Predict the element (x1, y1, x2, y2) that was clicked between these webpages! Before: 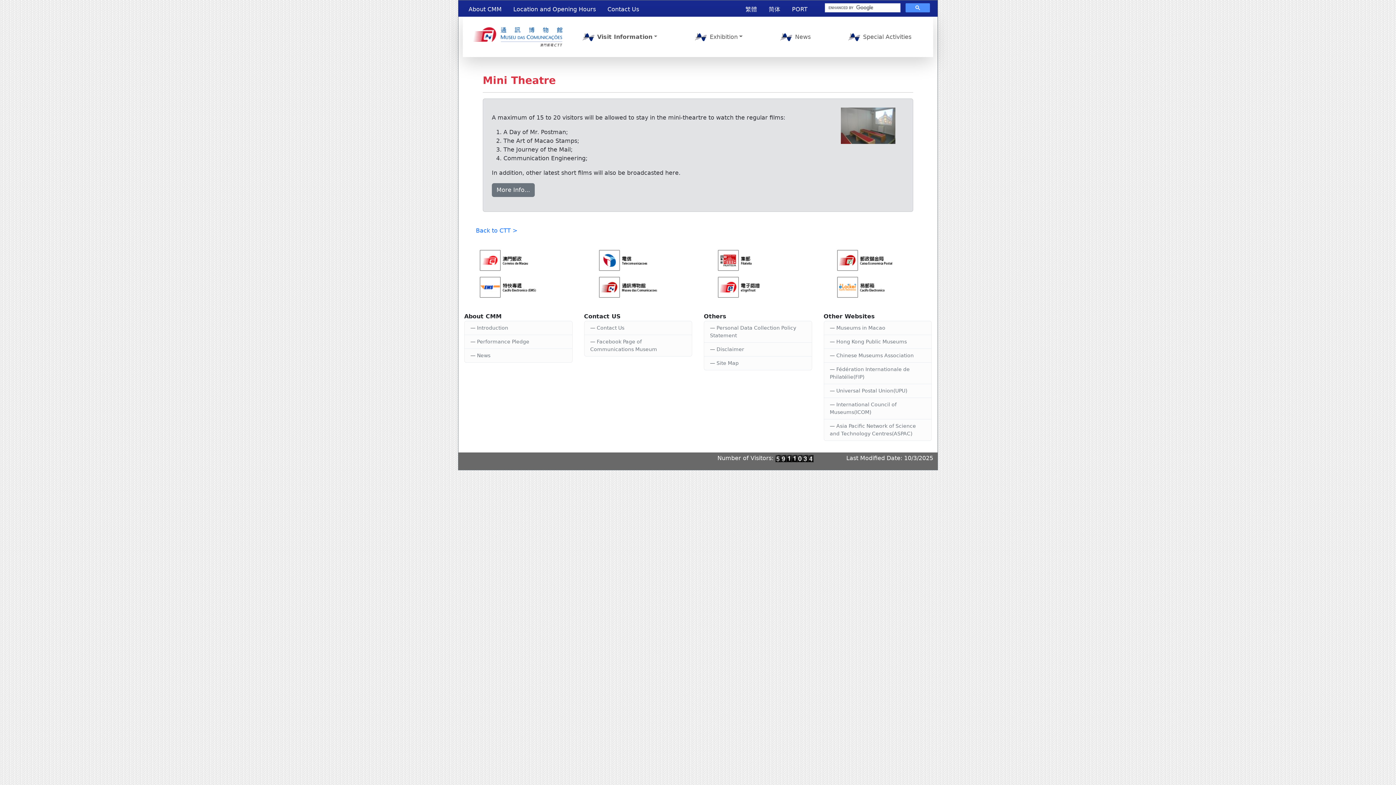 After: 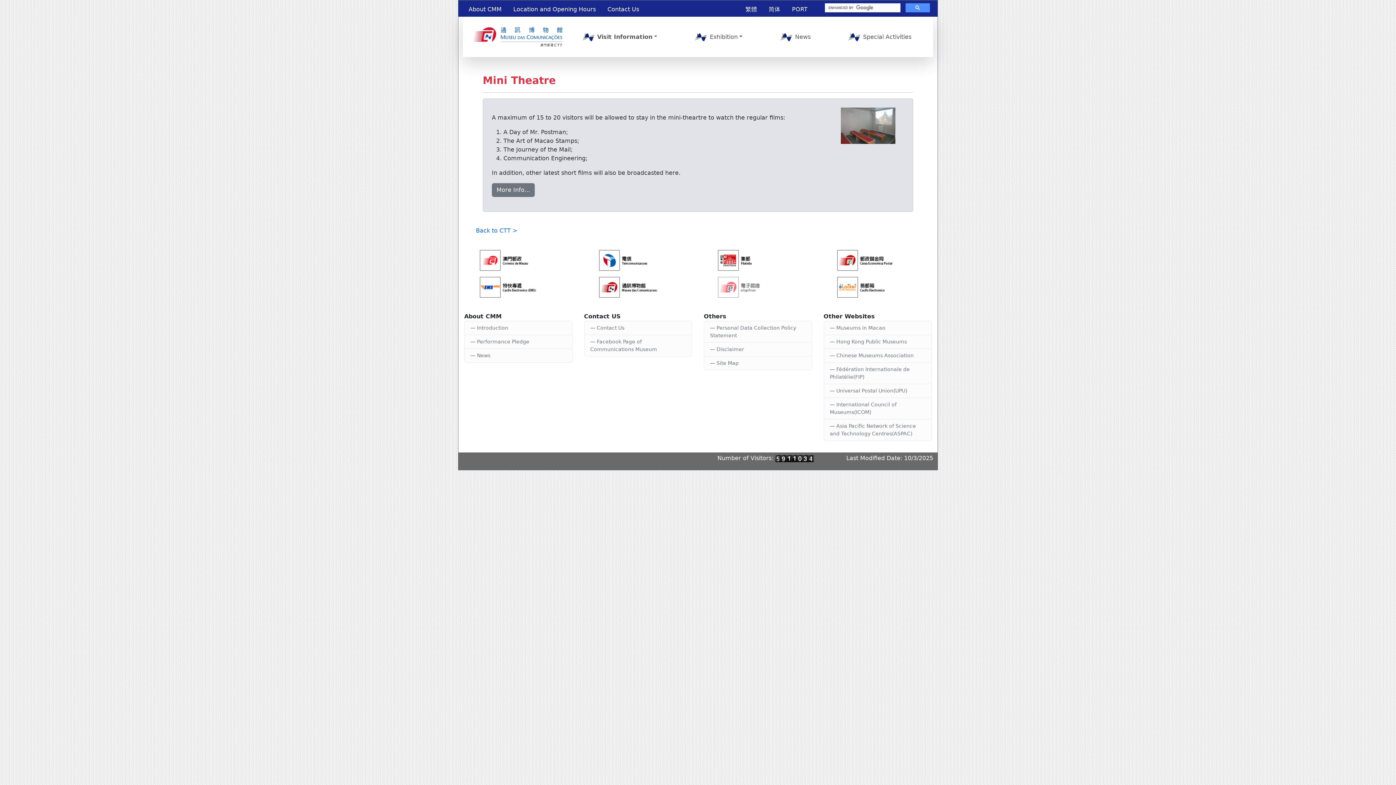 Action: bbox: (716, 274, 781, 299)